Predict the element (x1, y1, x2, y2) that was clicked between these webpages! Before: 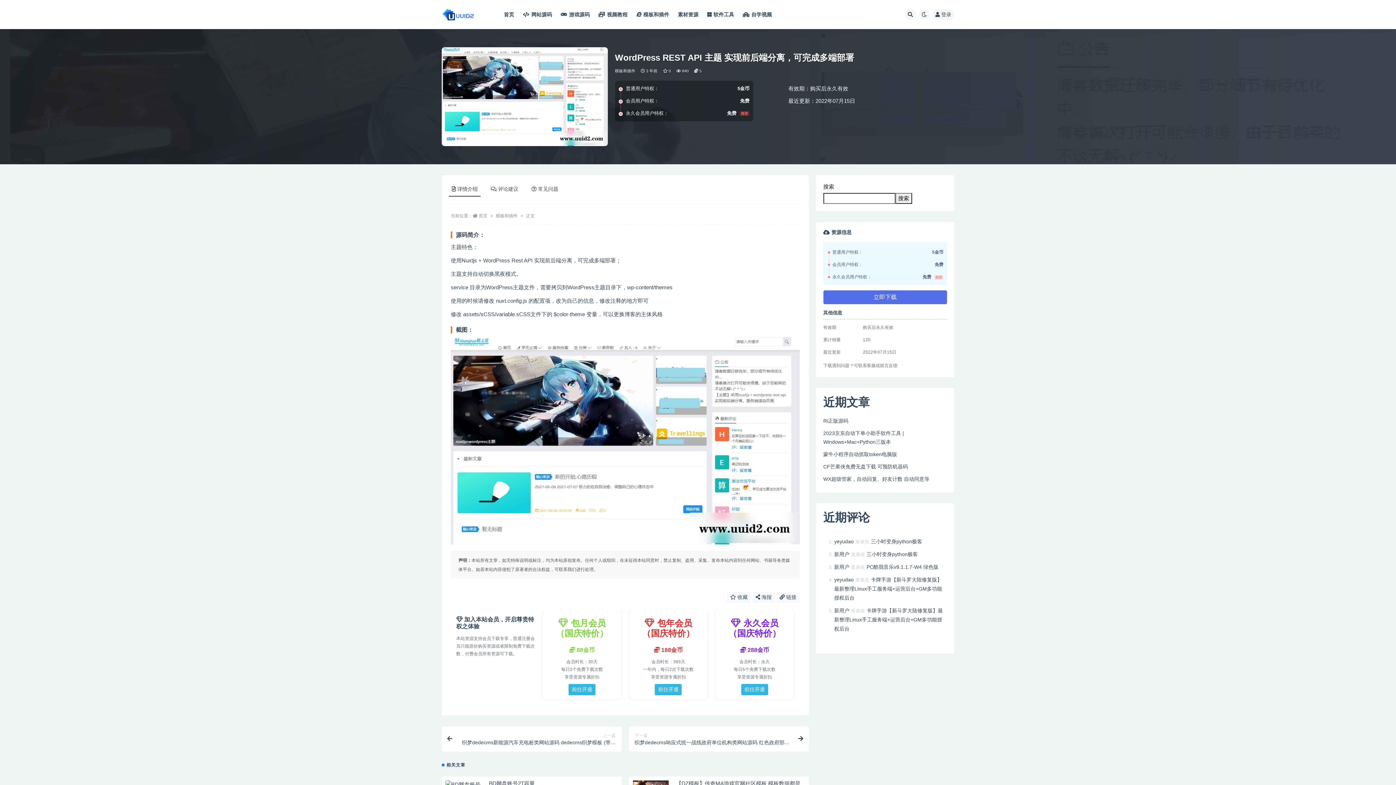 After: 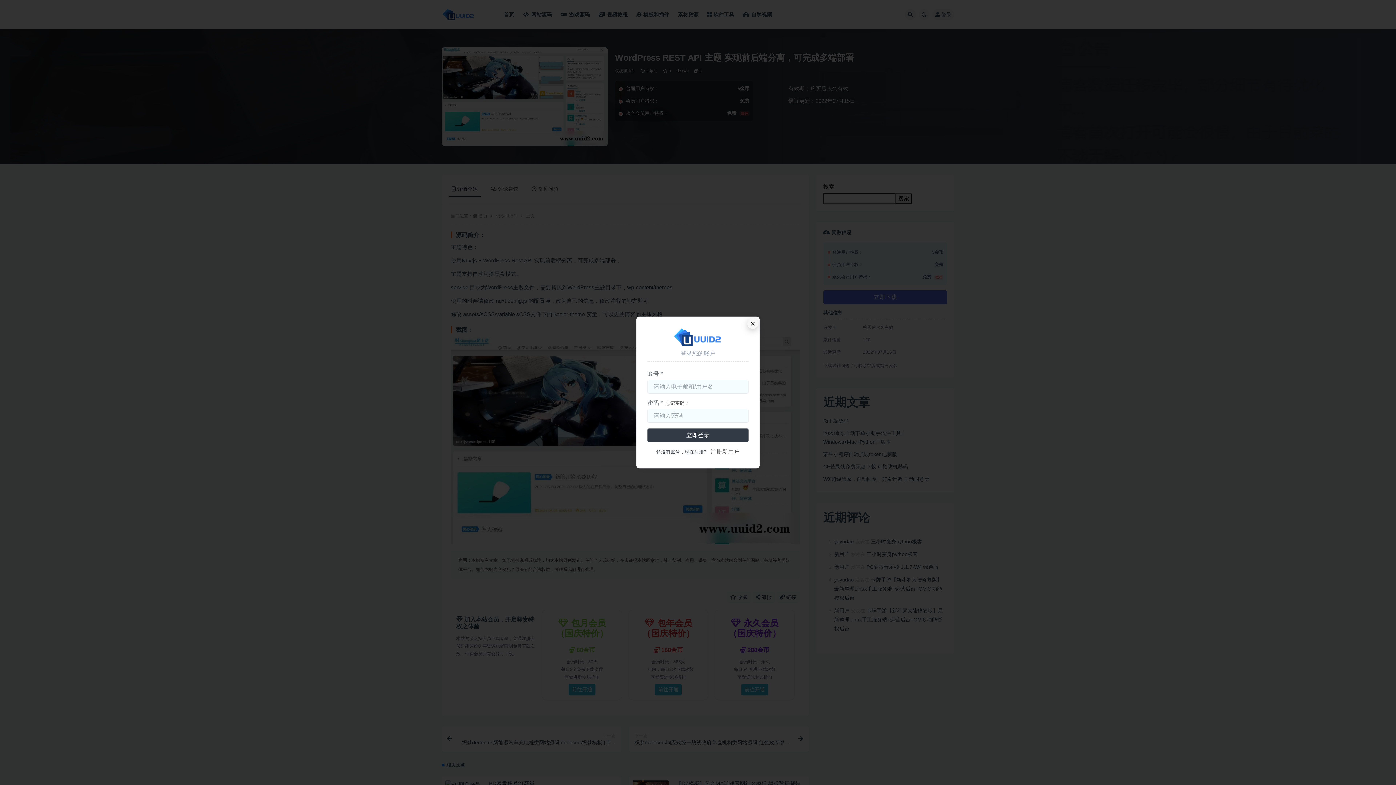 Action: label: 登录 bbox: (932, 9, 954, 20)